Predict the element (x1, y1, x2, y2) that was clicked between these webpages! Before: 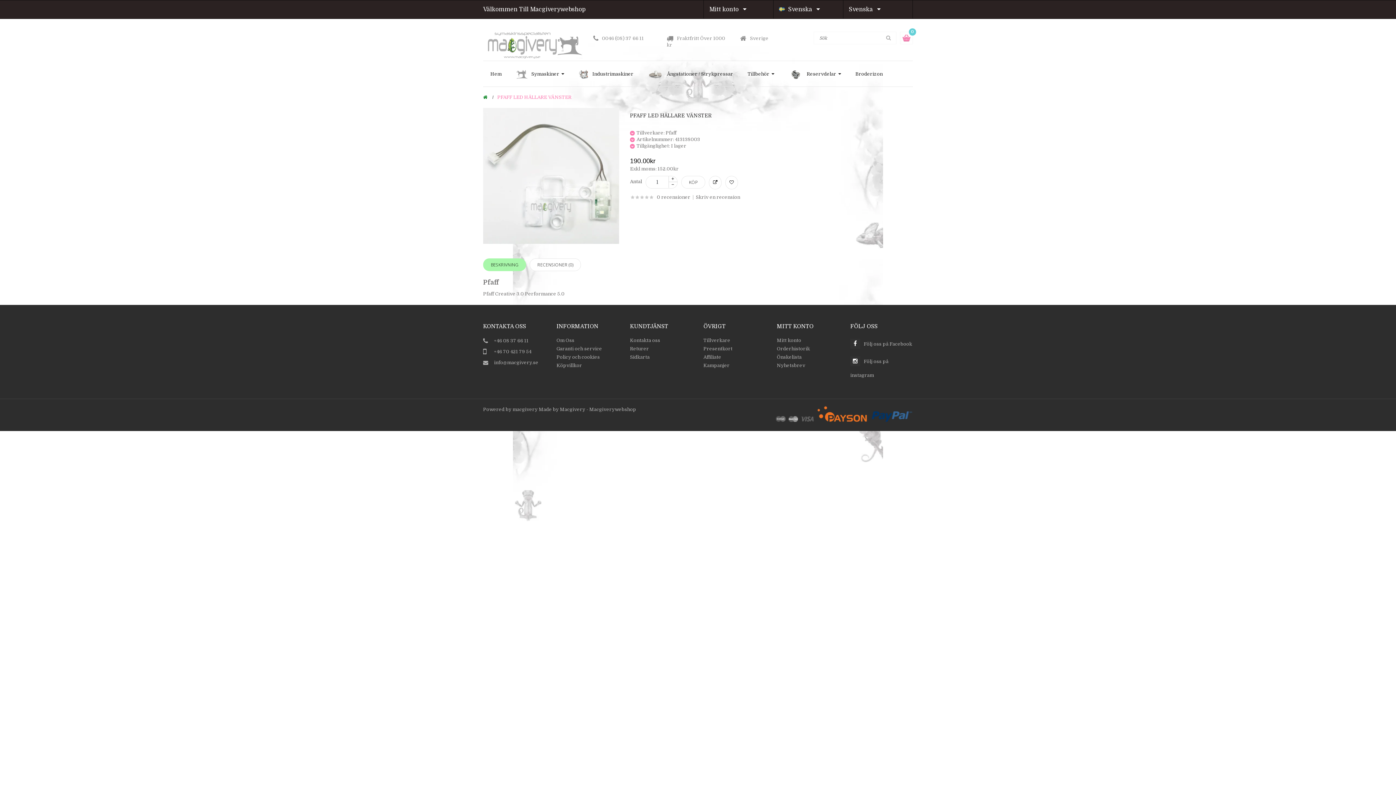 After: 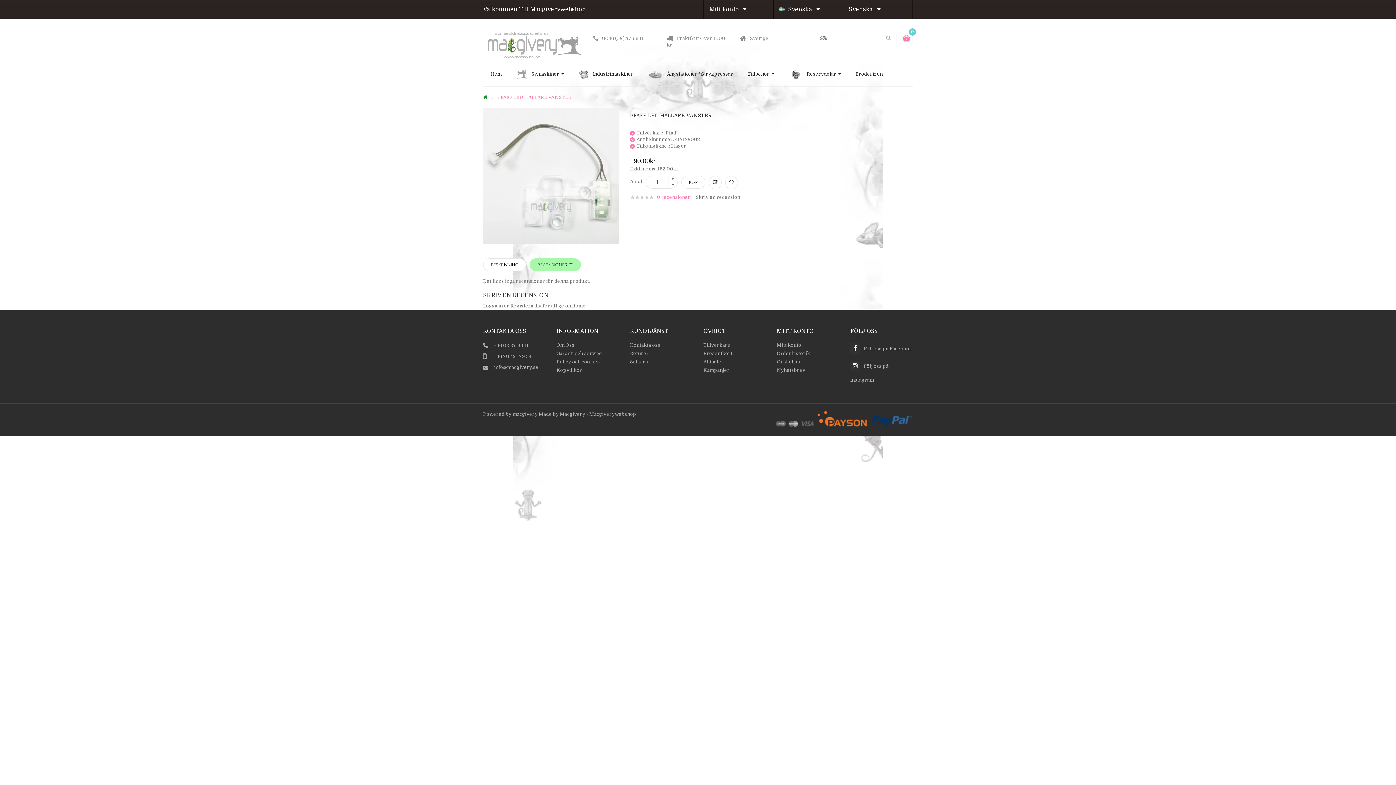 Action: bbox: (657, 194, 690, 200) label: 0 recensioner